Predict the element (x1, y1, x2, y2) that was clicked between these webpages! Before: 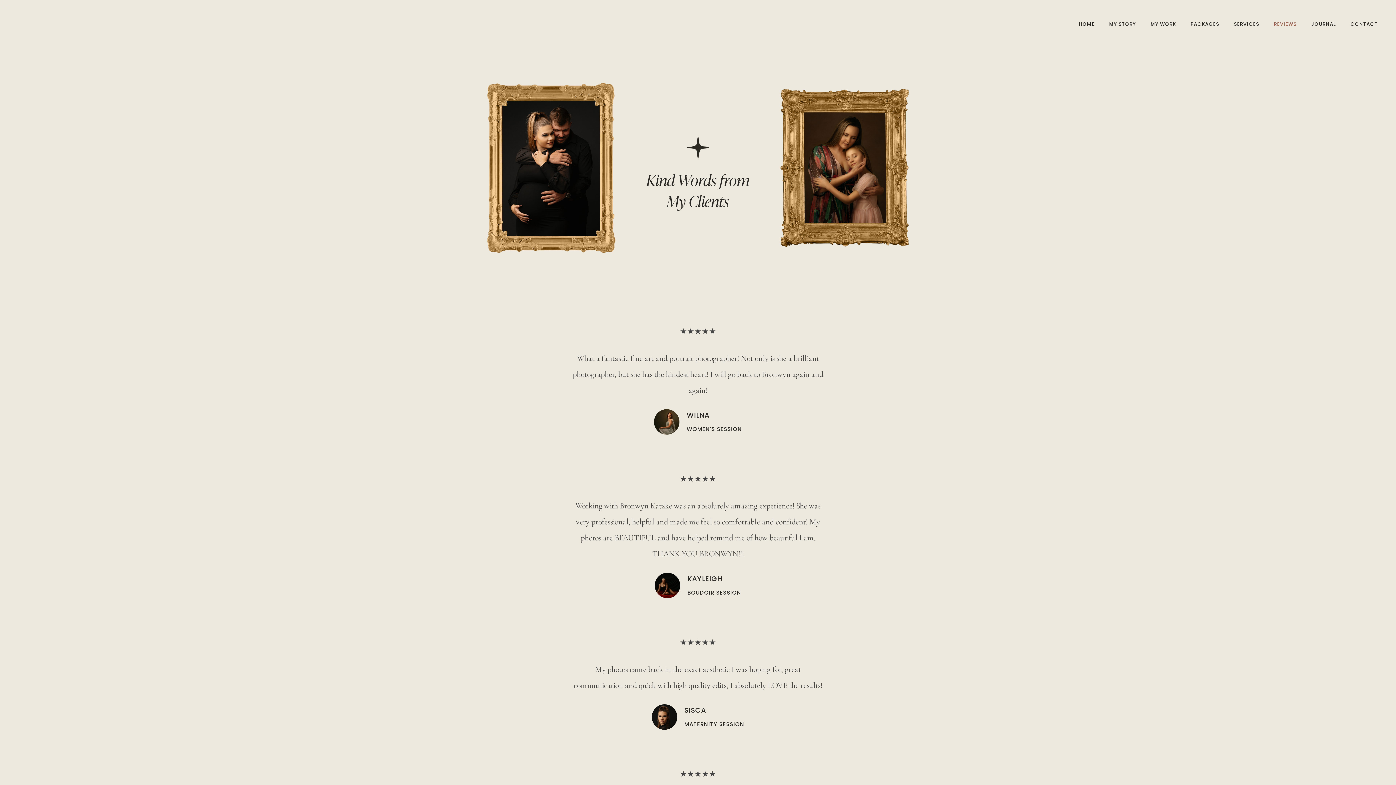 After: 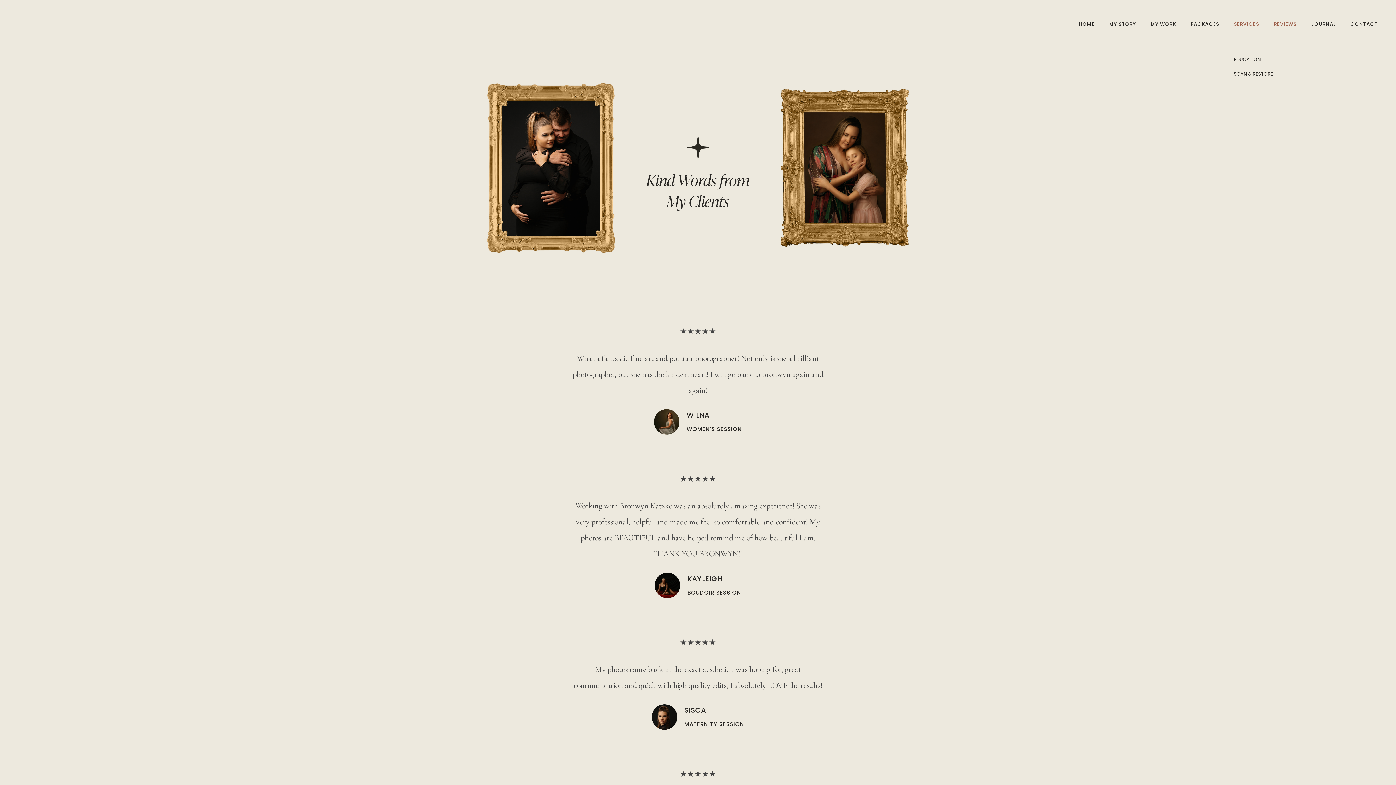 Action: label: SERVICES bbox: (1226, 20, 1266, 28)